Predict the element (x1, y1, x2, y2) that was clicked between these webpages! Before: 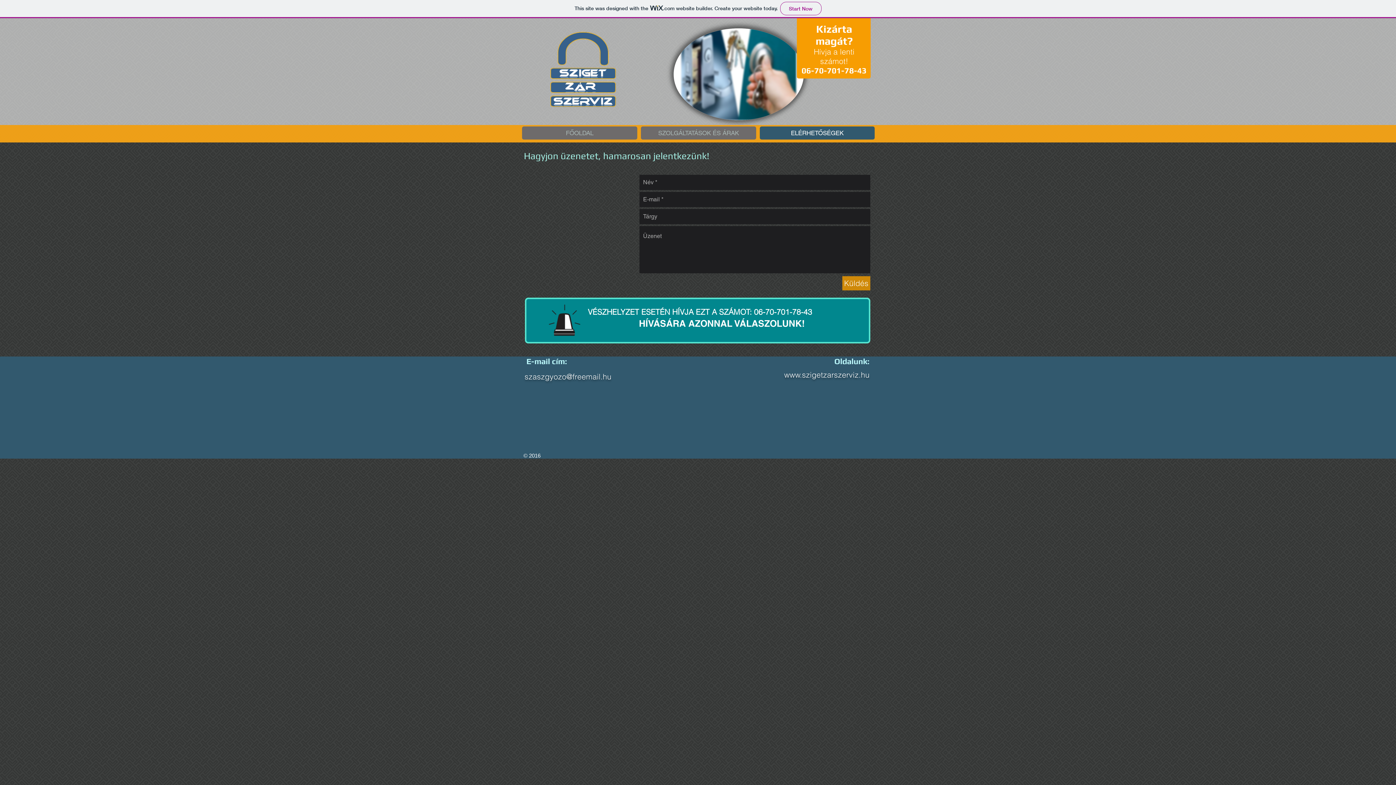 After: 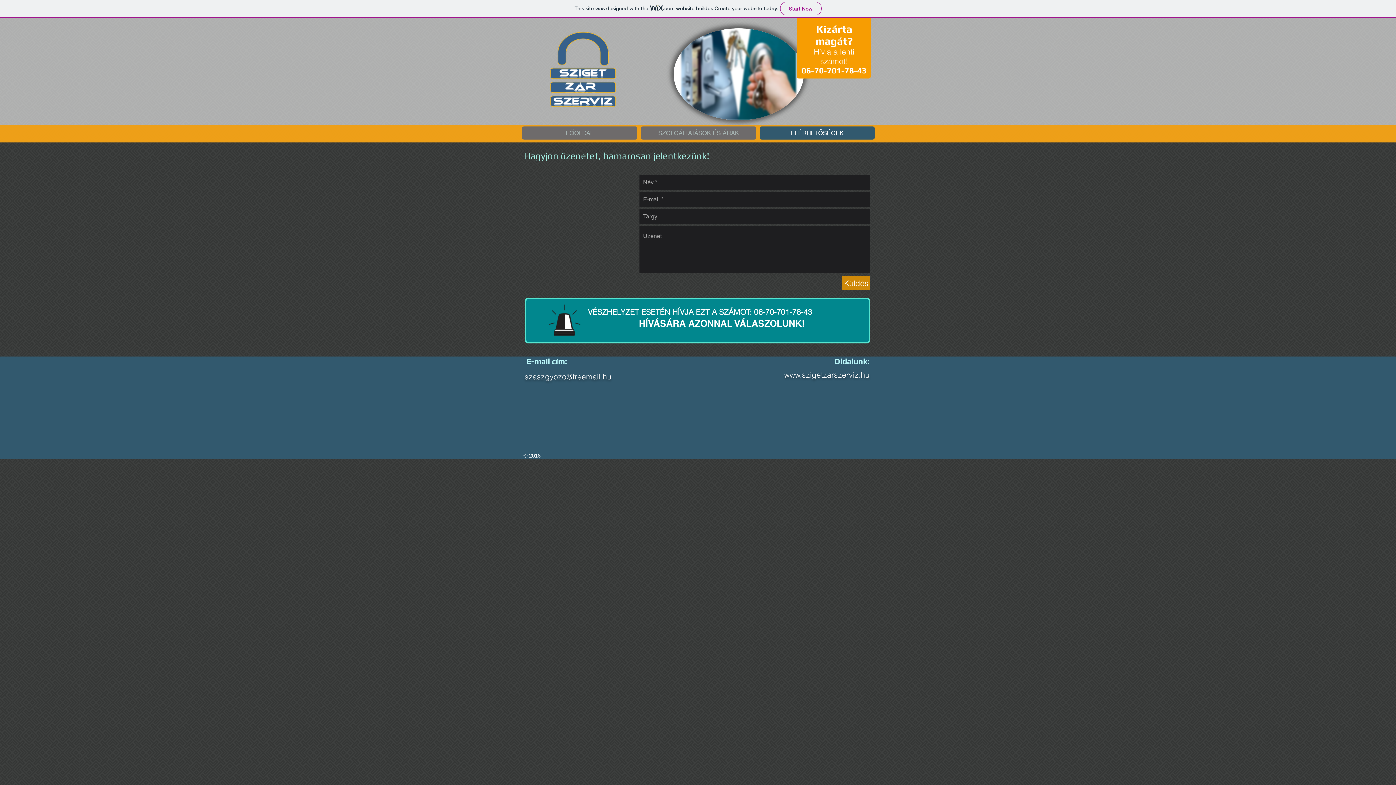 Action: label: Küldés bbox: (842, 276, 870, 290)